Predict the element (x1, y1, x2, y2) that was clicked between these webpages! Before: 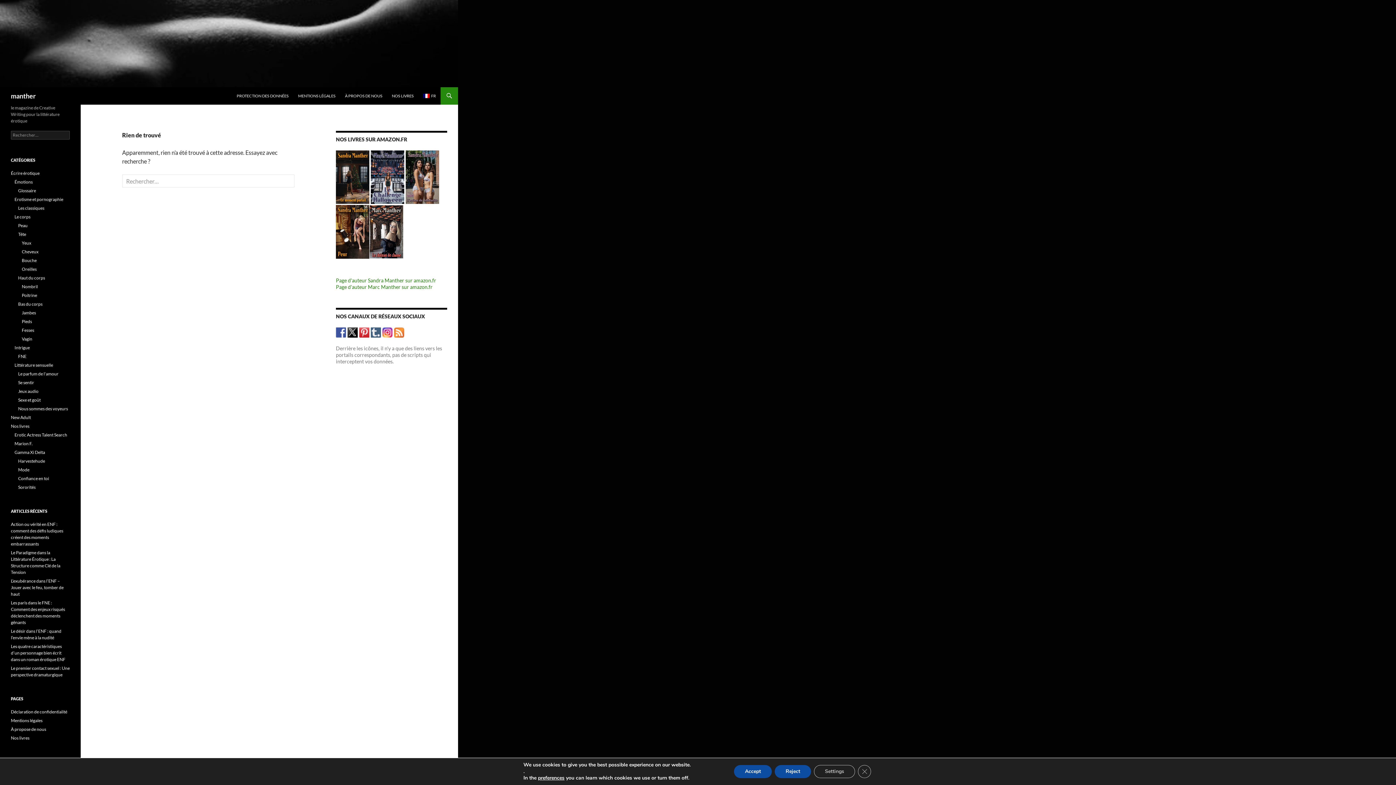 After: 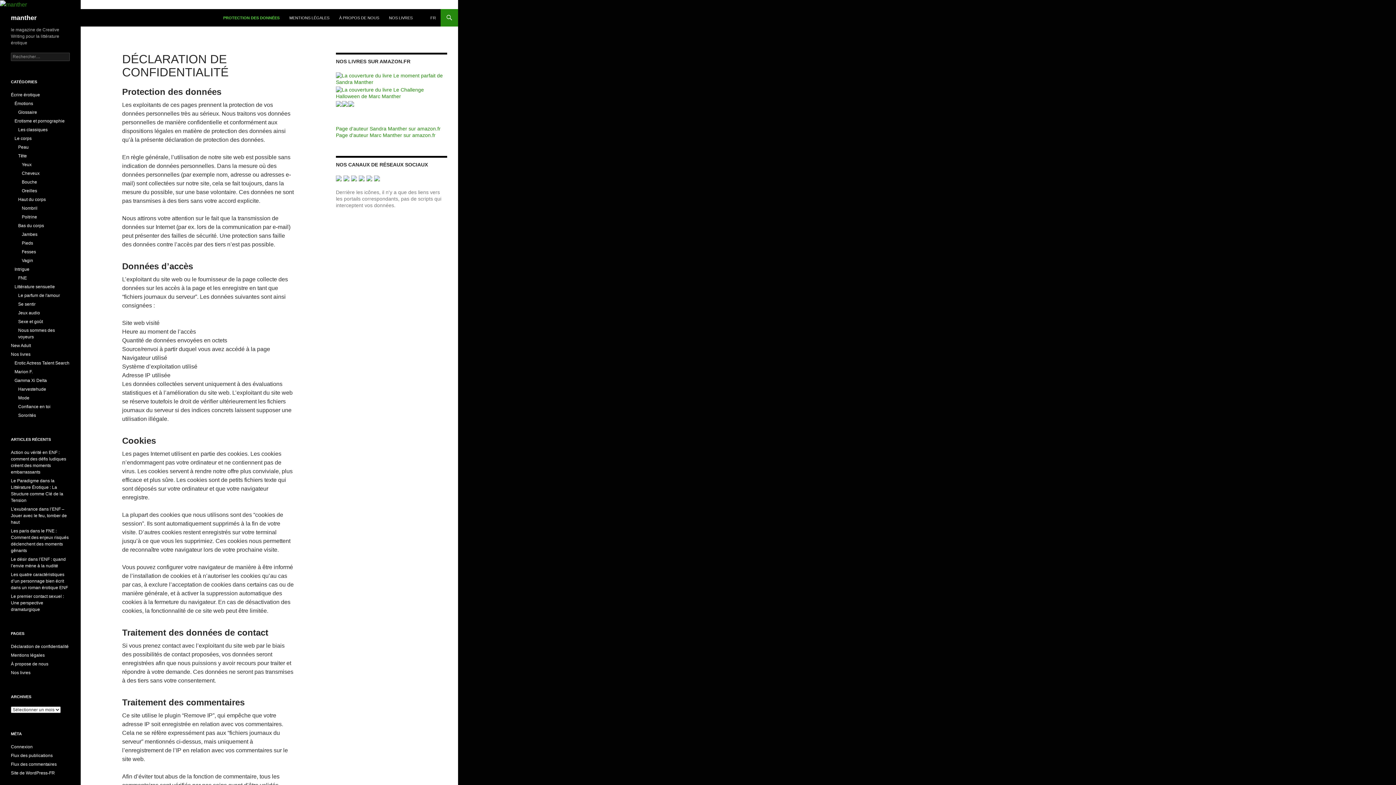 Action: label: PROTECTION DES DONNÉES bbox: (232, 87, 293, 104)